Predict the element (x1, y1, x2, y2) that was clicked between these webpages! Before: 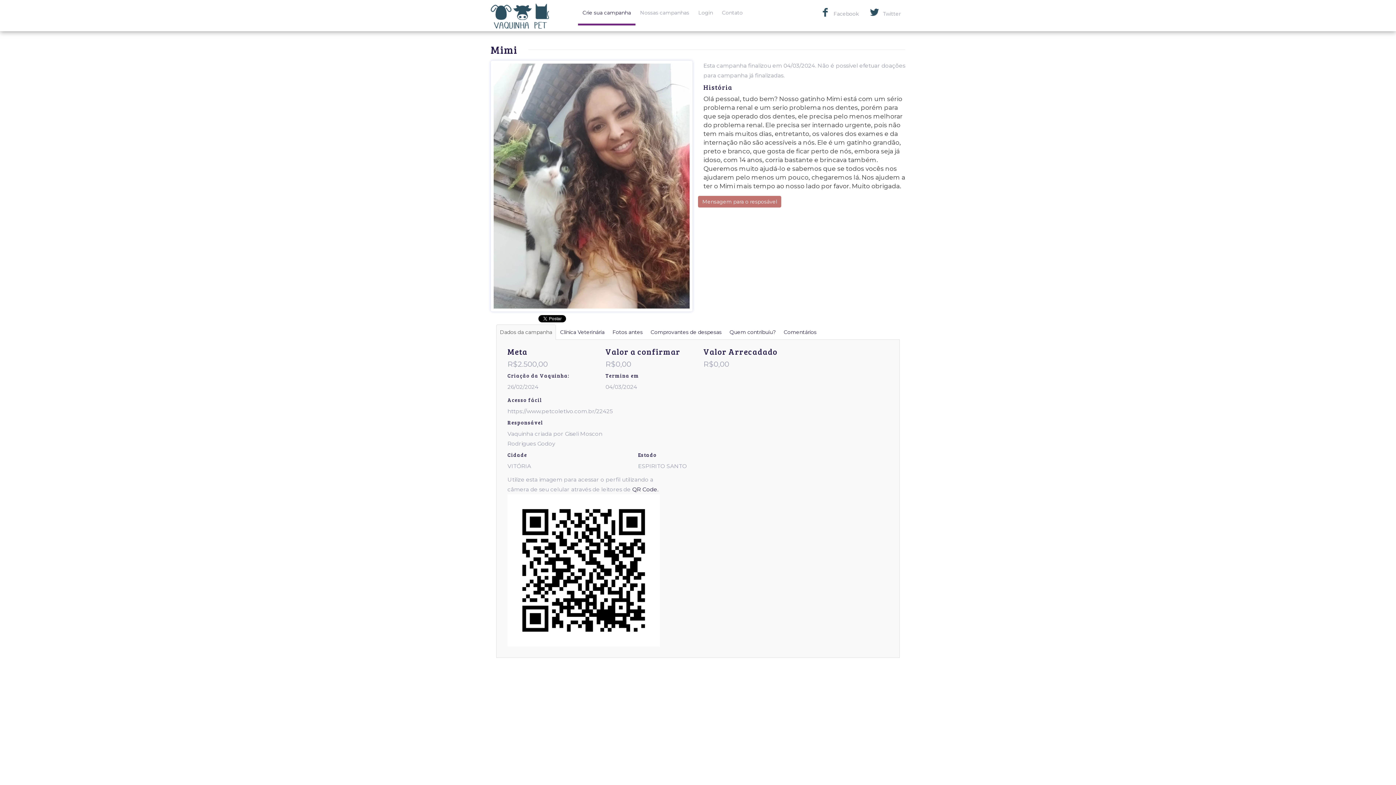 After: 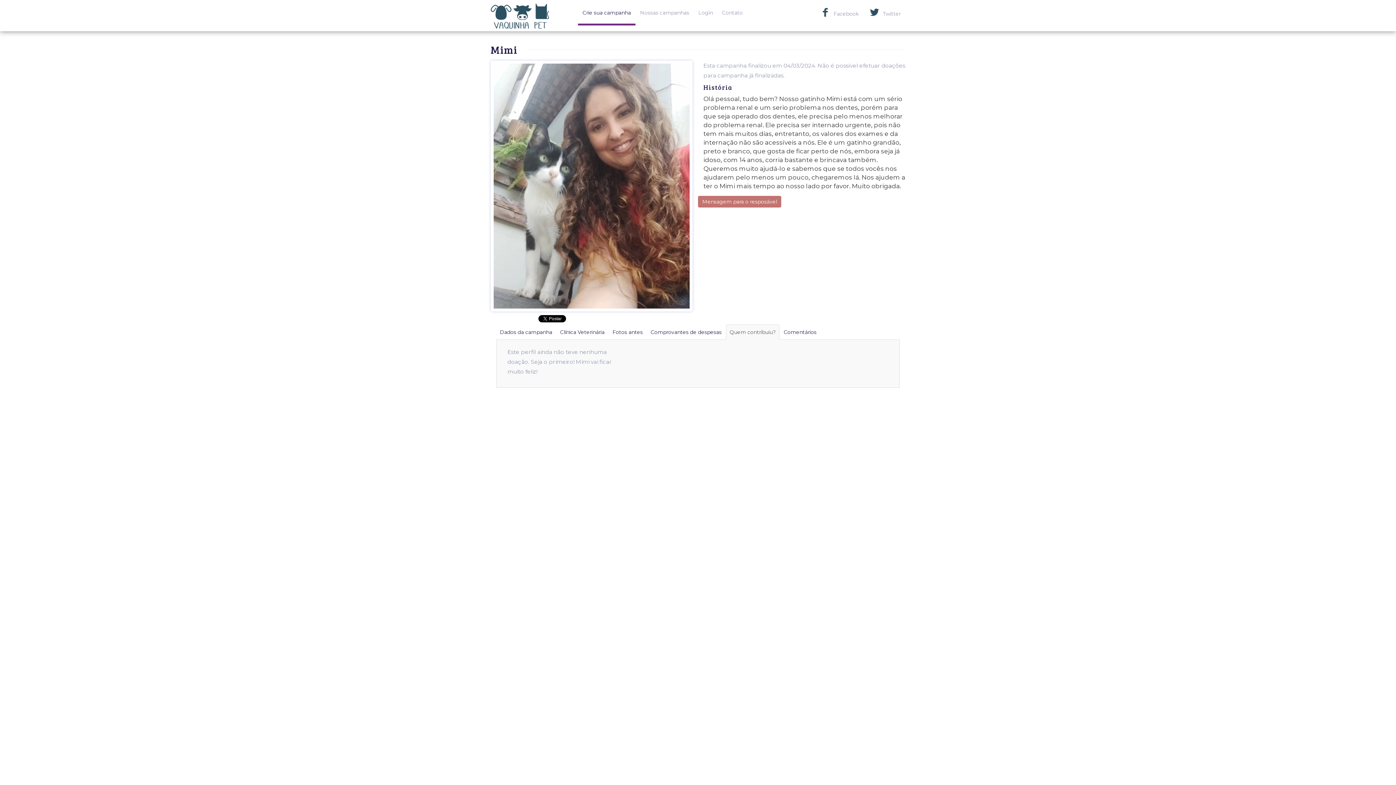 Action: label: Quem contribuiu? bbox: (726, 324, 779, 339)